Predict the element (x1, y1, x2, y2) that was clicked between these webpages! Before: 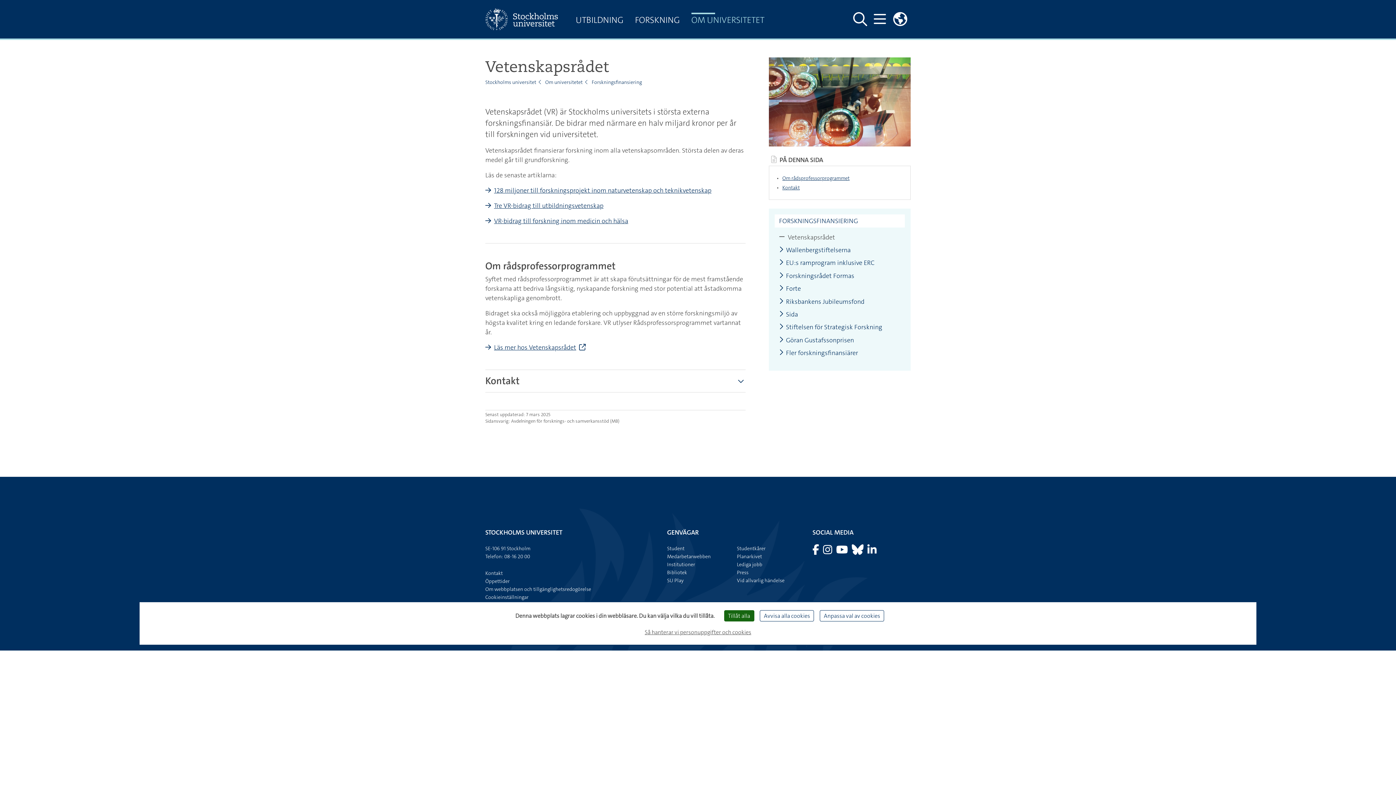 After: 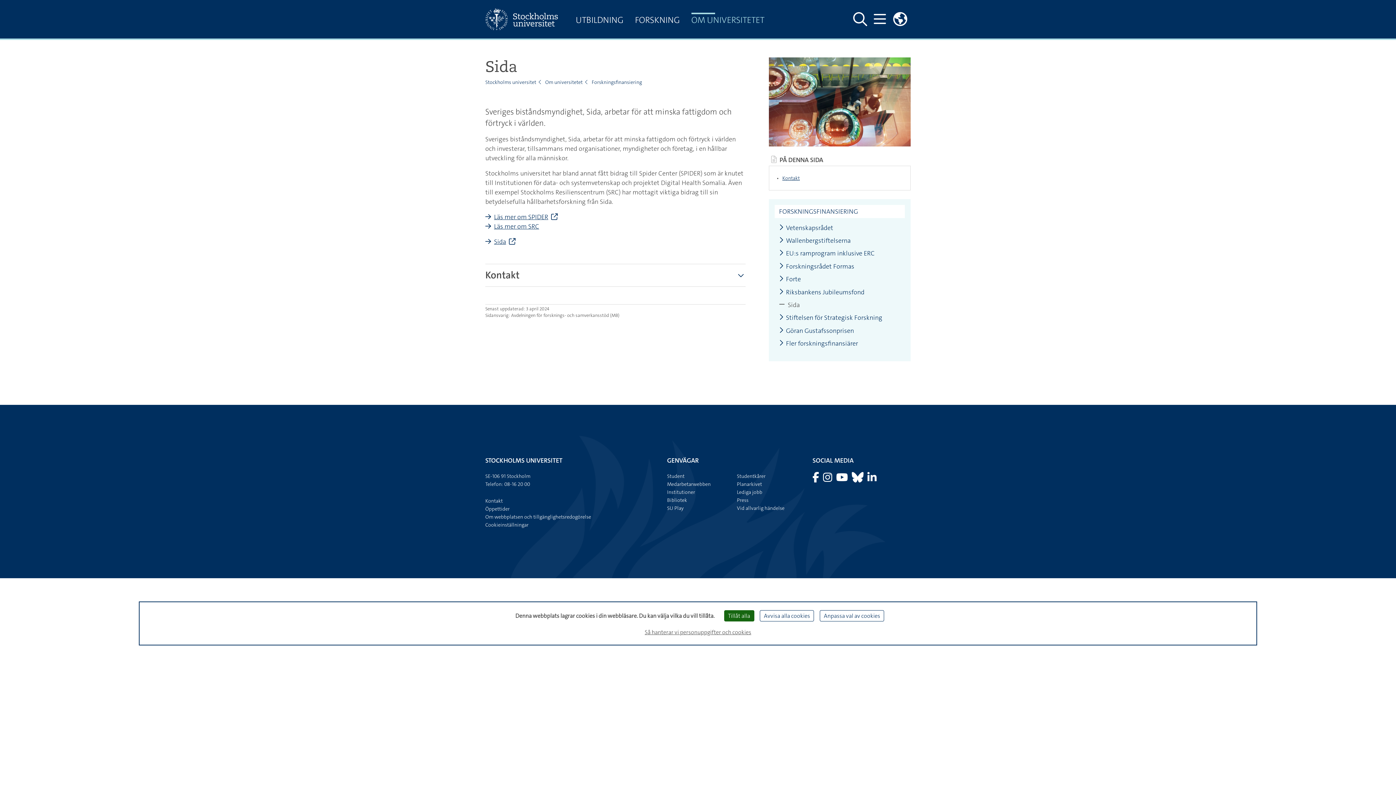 Action: label: Sida  bbox: (779, 310, 799, 318)